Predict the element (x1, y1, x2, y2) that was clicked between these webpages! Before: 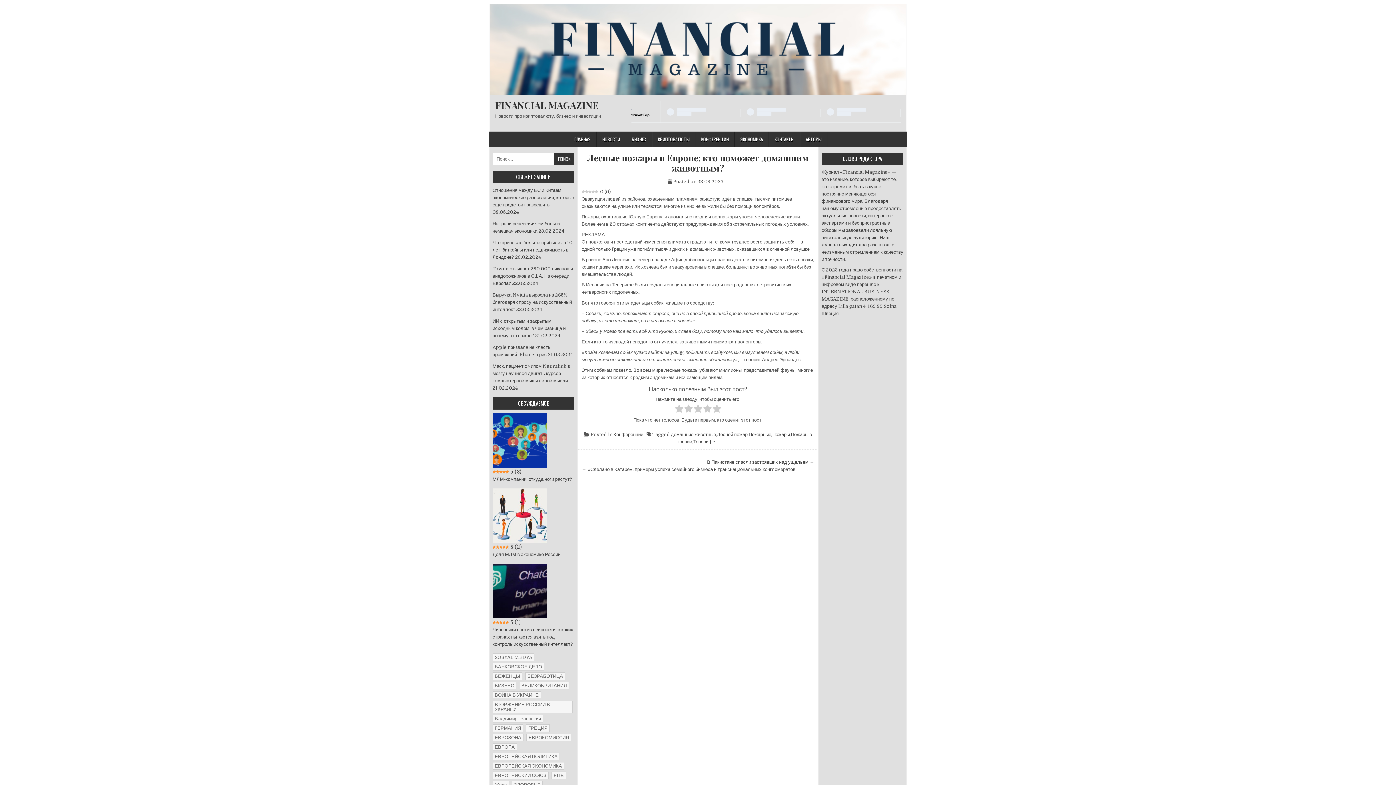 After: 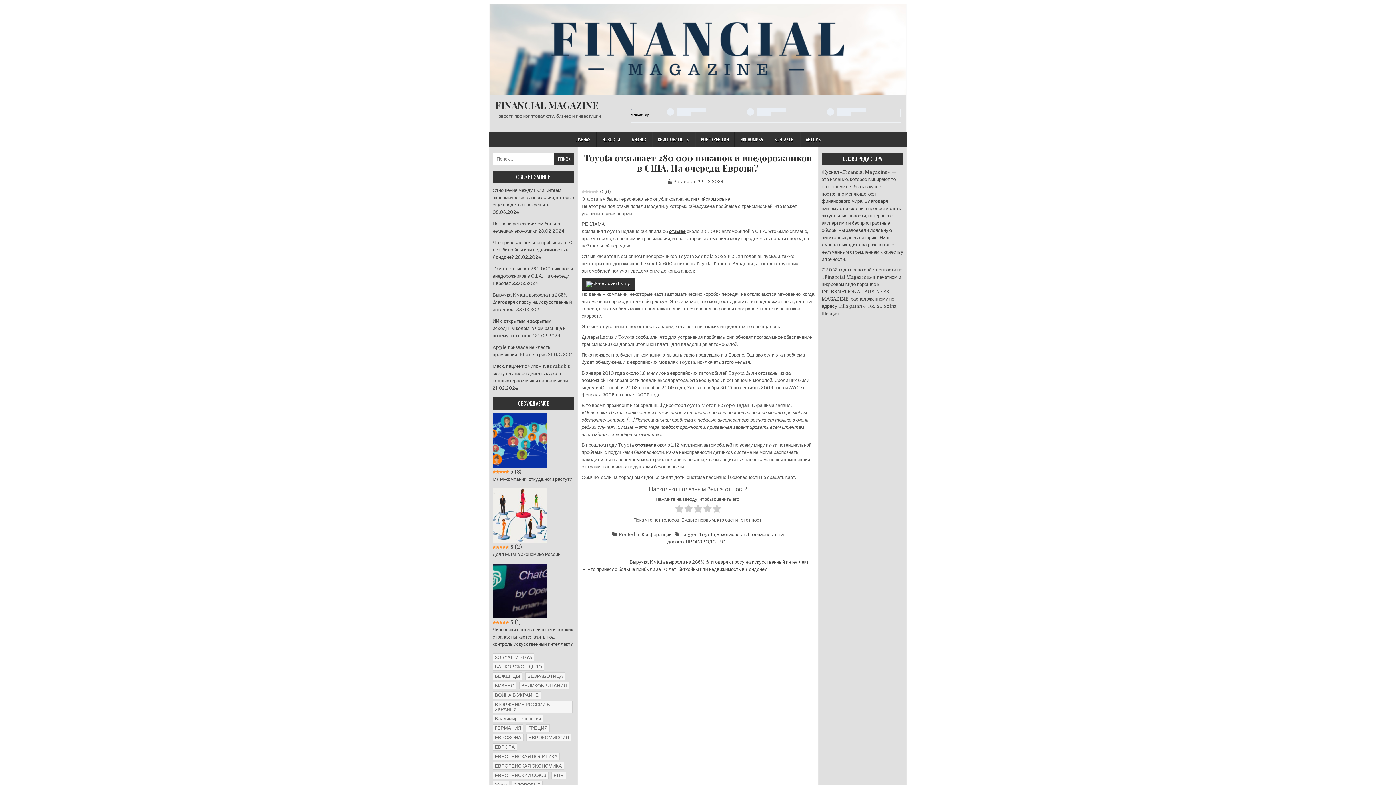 Action: bbox: (492, 266, 573, 286) label: Toyota отзывает 280 000 пикапов и внедорожников в США. На очереди Европа?